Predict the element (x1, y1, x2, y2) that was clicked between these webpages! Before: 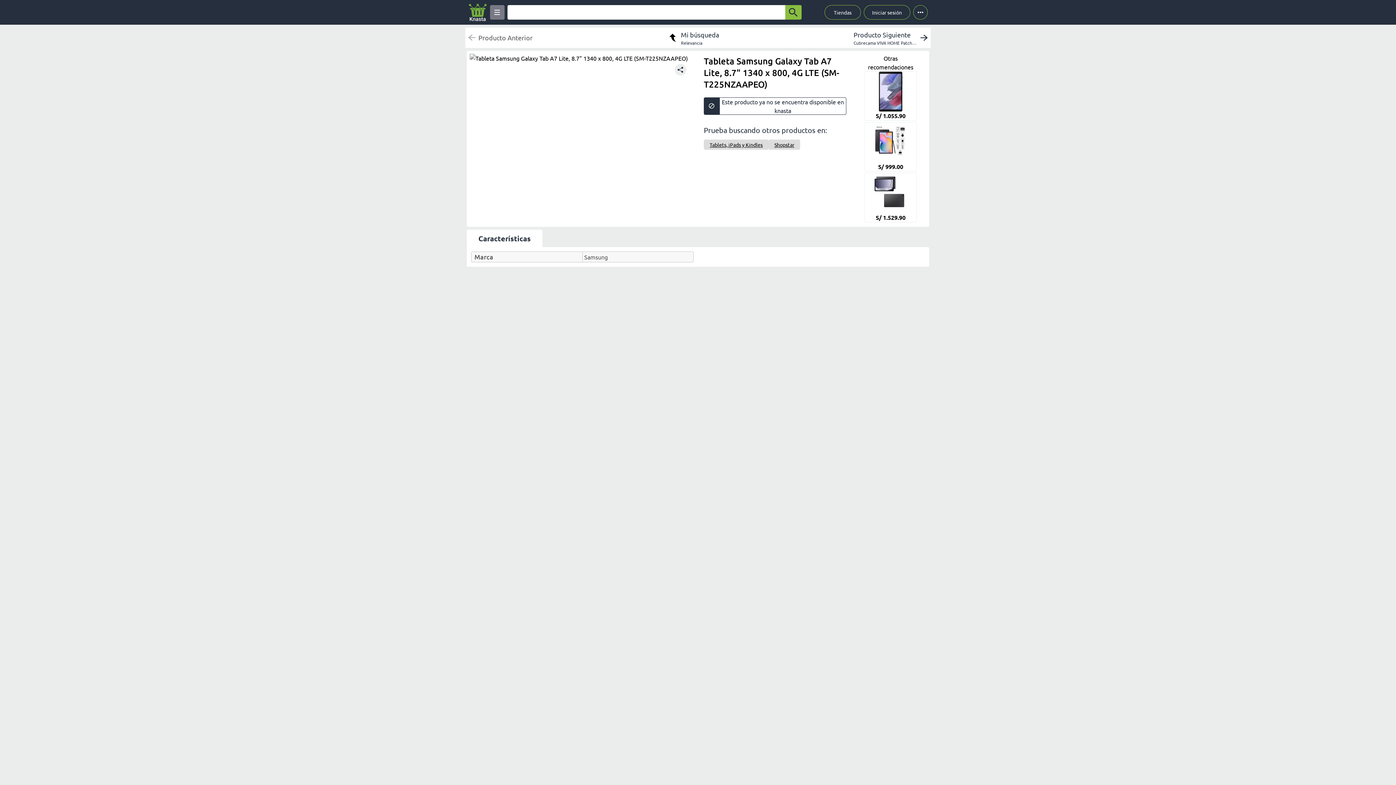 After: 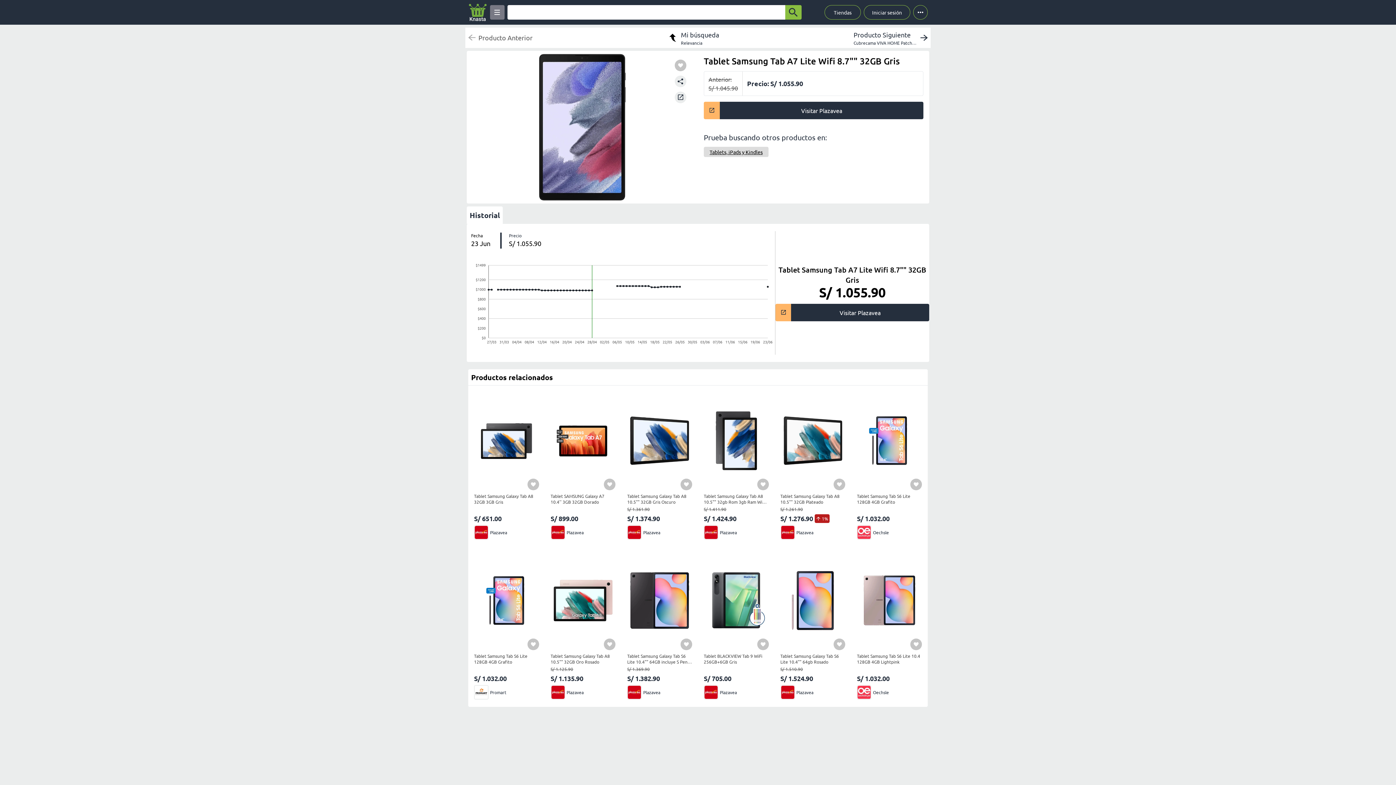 Action: bbox: (864, 71, 917, 122) label: Tablet Samsung Tab A7 Lite Wifi 8.7"" 32GB Gris